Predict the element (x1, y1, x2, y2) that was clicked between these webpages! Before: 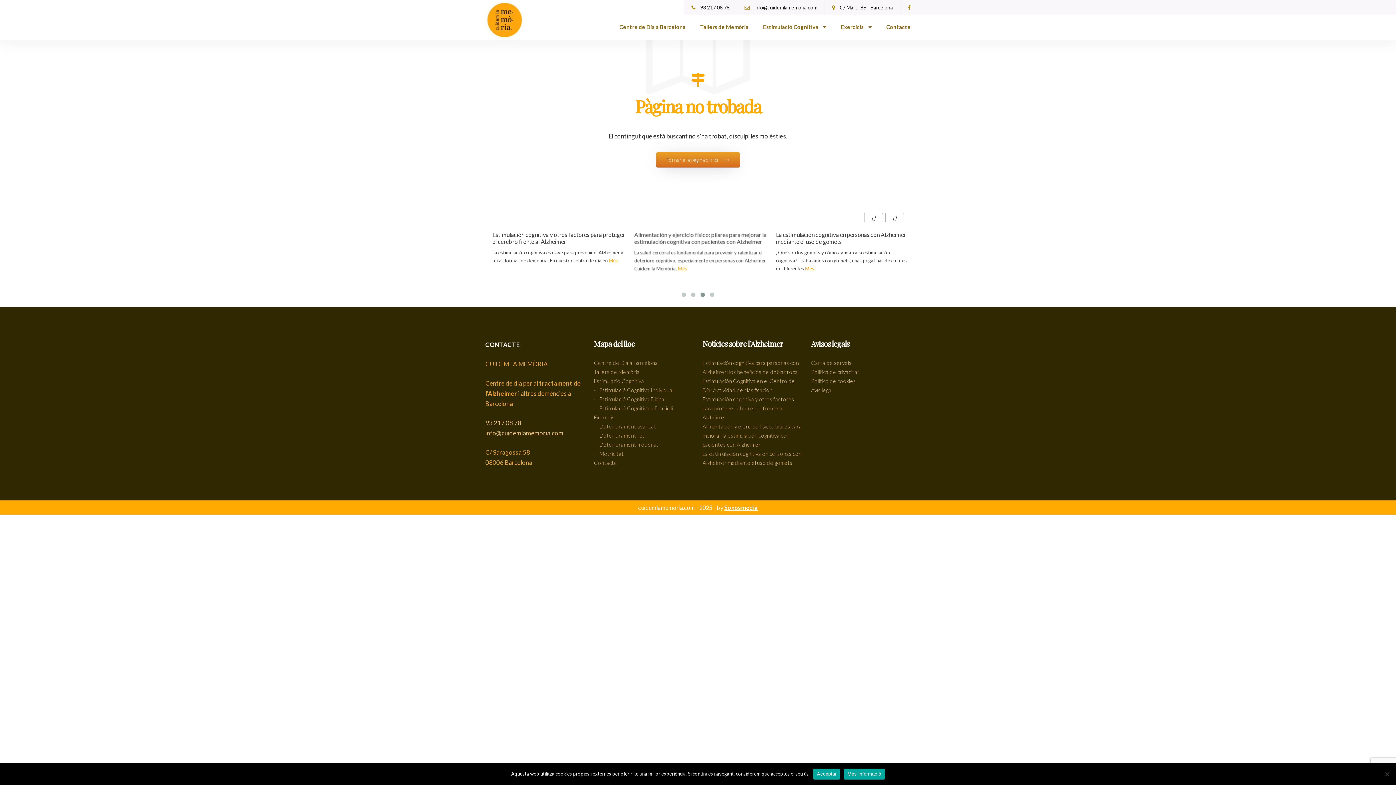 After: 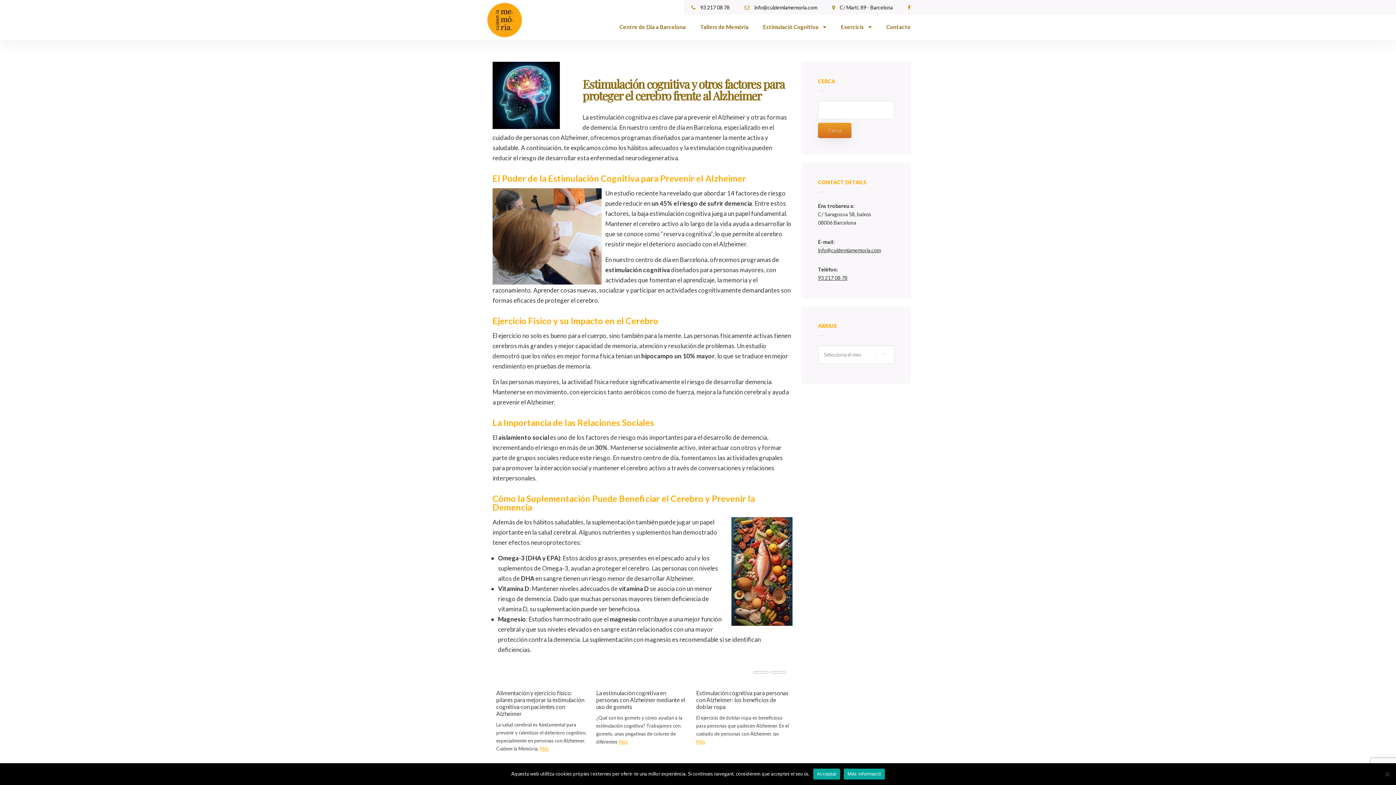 Action: label: Estimulación cognitiva y otros factores para proteger el cerebro frente al Alzheimer bbox: (772, 231, 907, 245)